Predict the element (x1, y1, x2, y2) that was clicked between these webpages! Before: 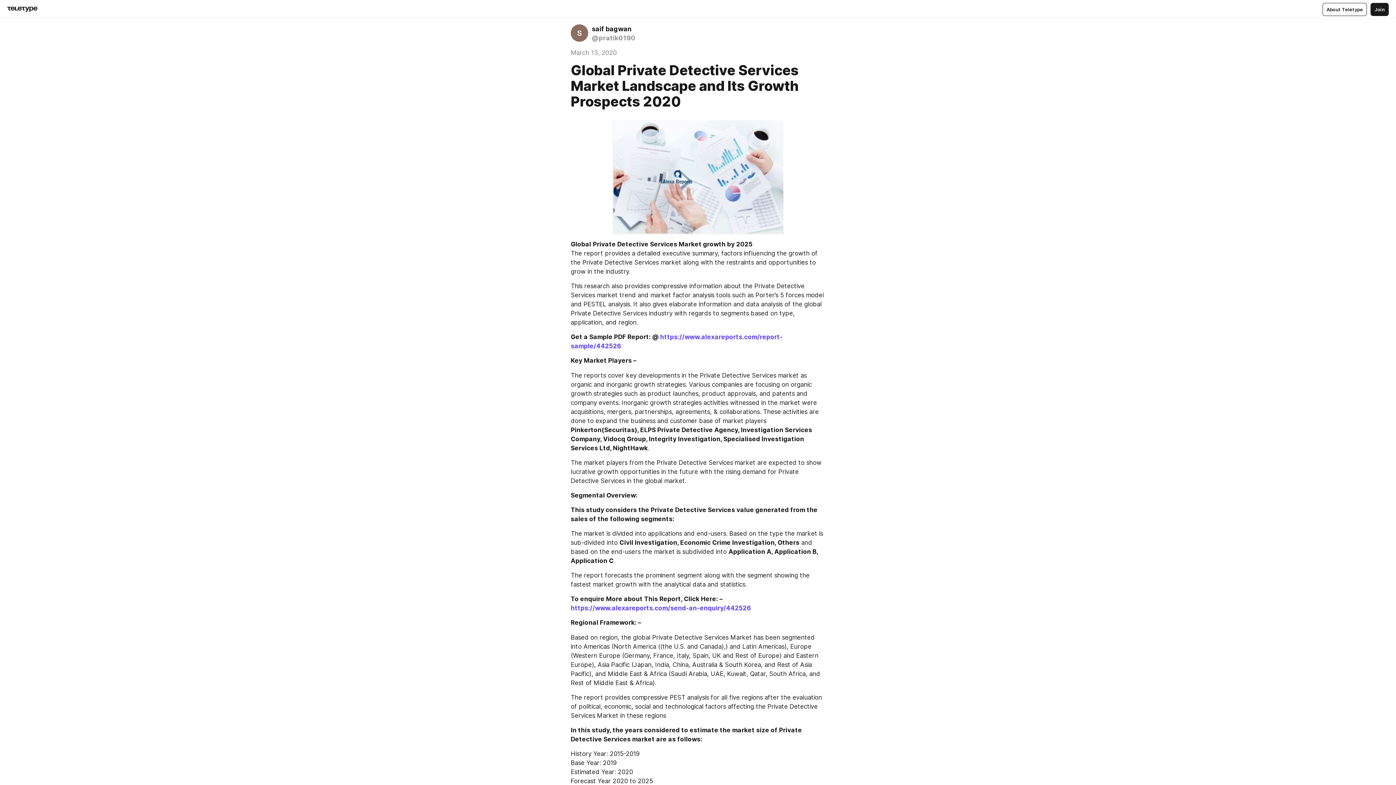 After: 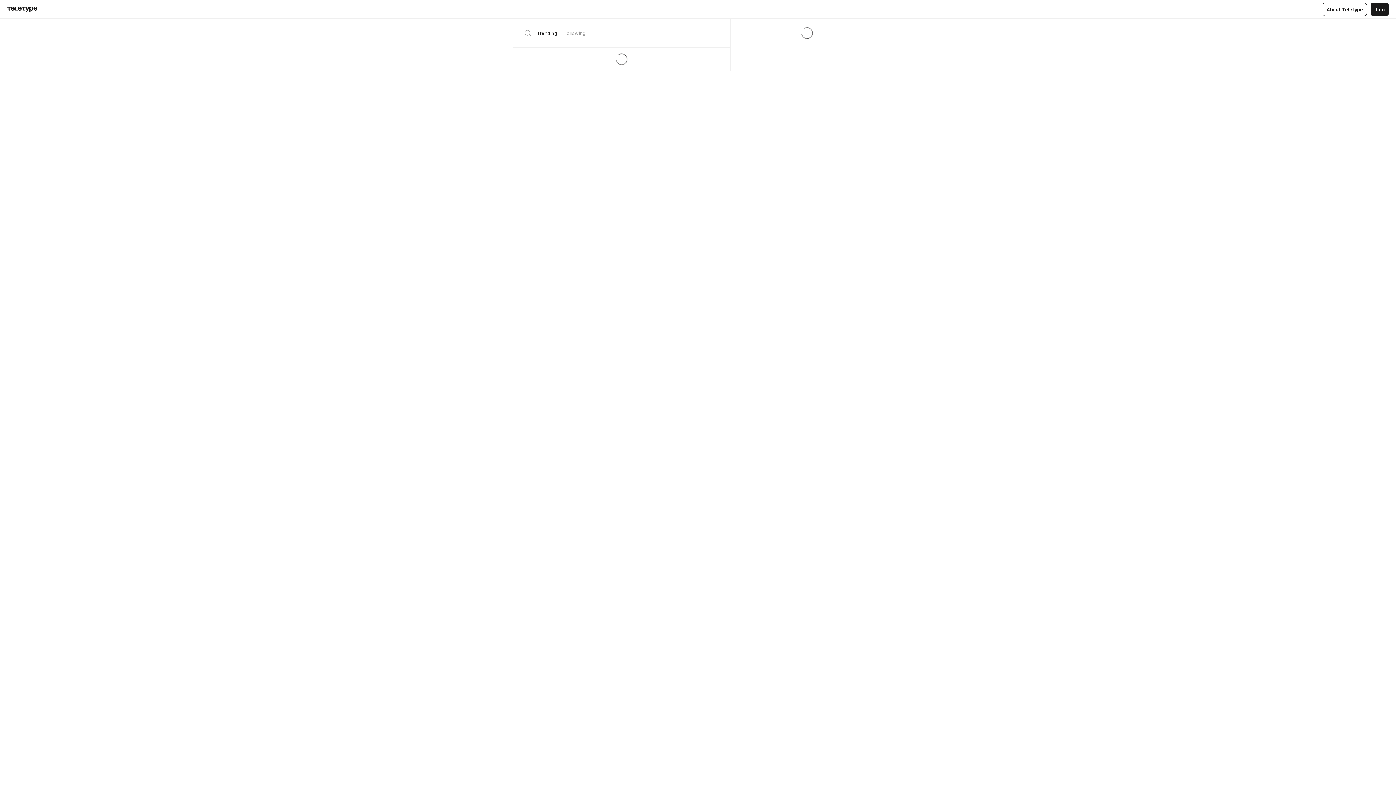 Action: bbox: (7, 6, 37, 12)